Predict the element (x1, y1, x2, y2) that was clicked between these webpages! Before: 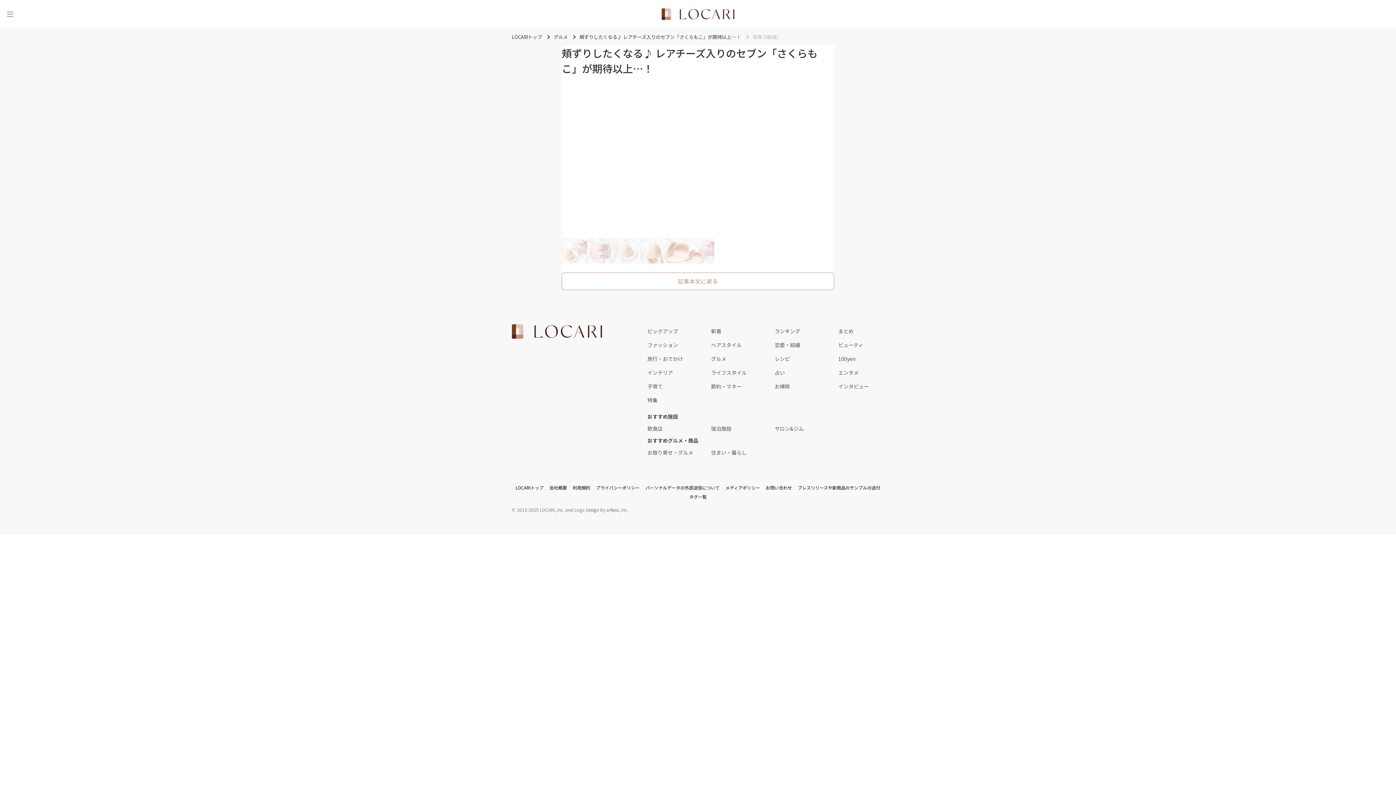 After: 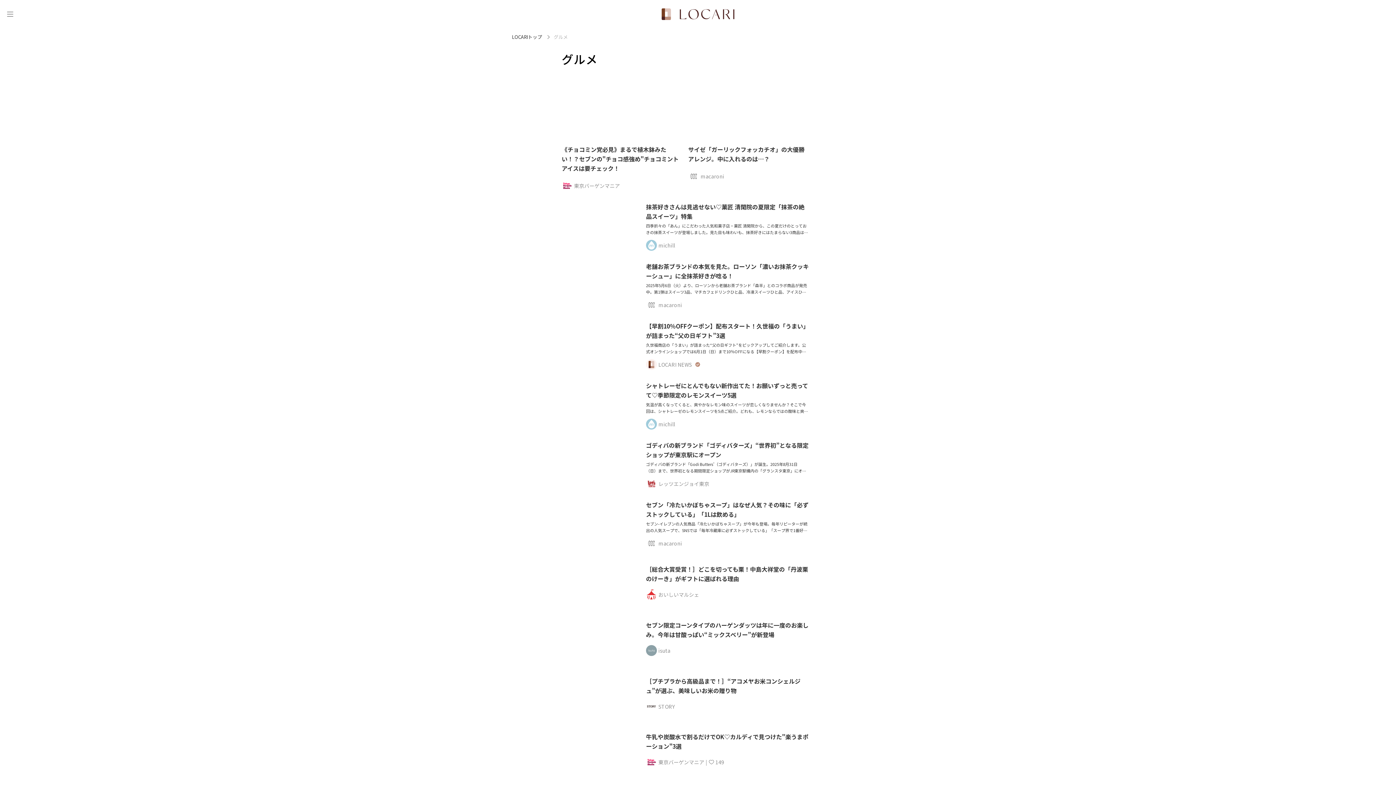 Action: bbox: (711, 352, 774, 365) label: グルメ